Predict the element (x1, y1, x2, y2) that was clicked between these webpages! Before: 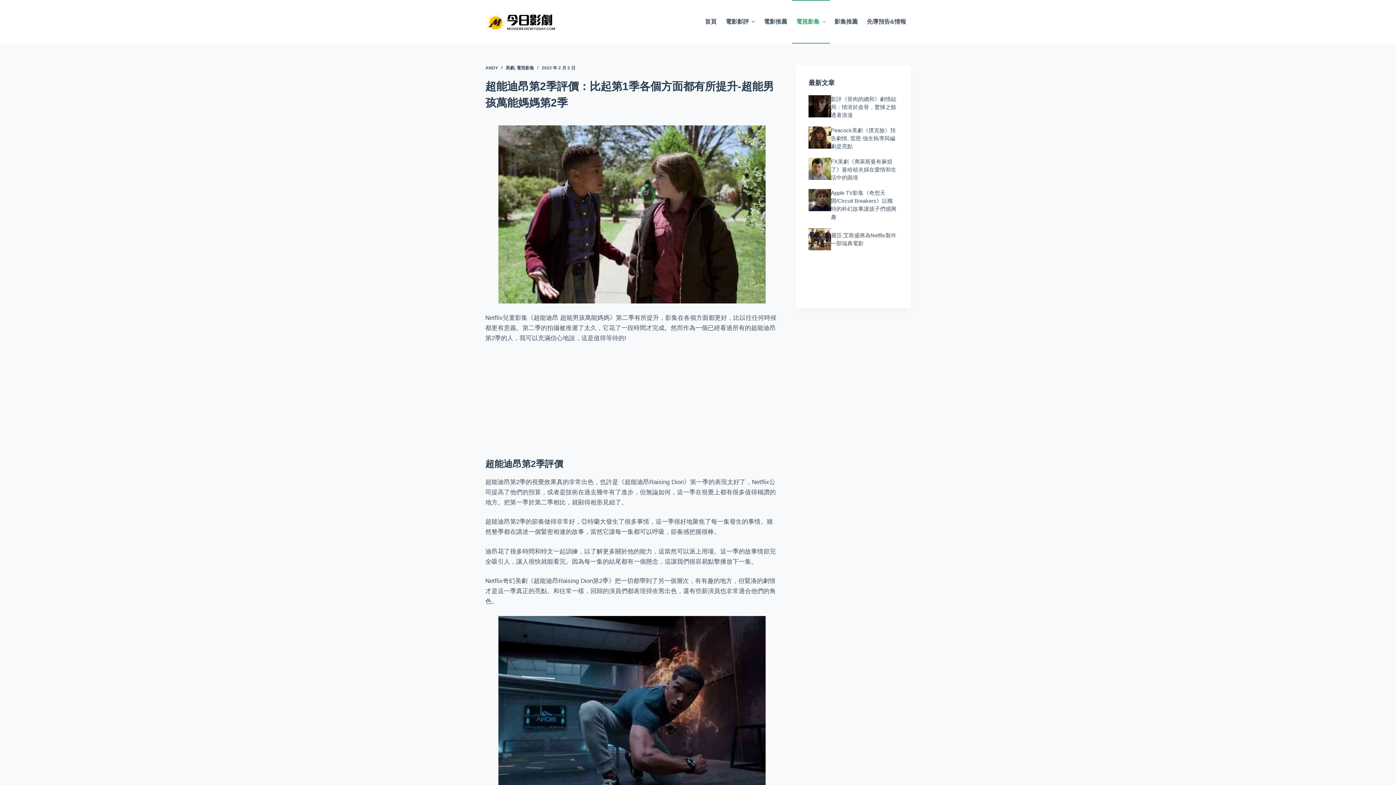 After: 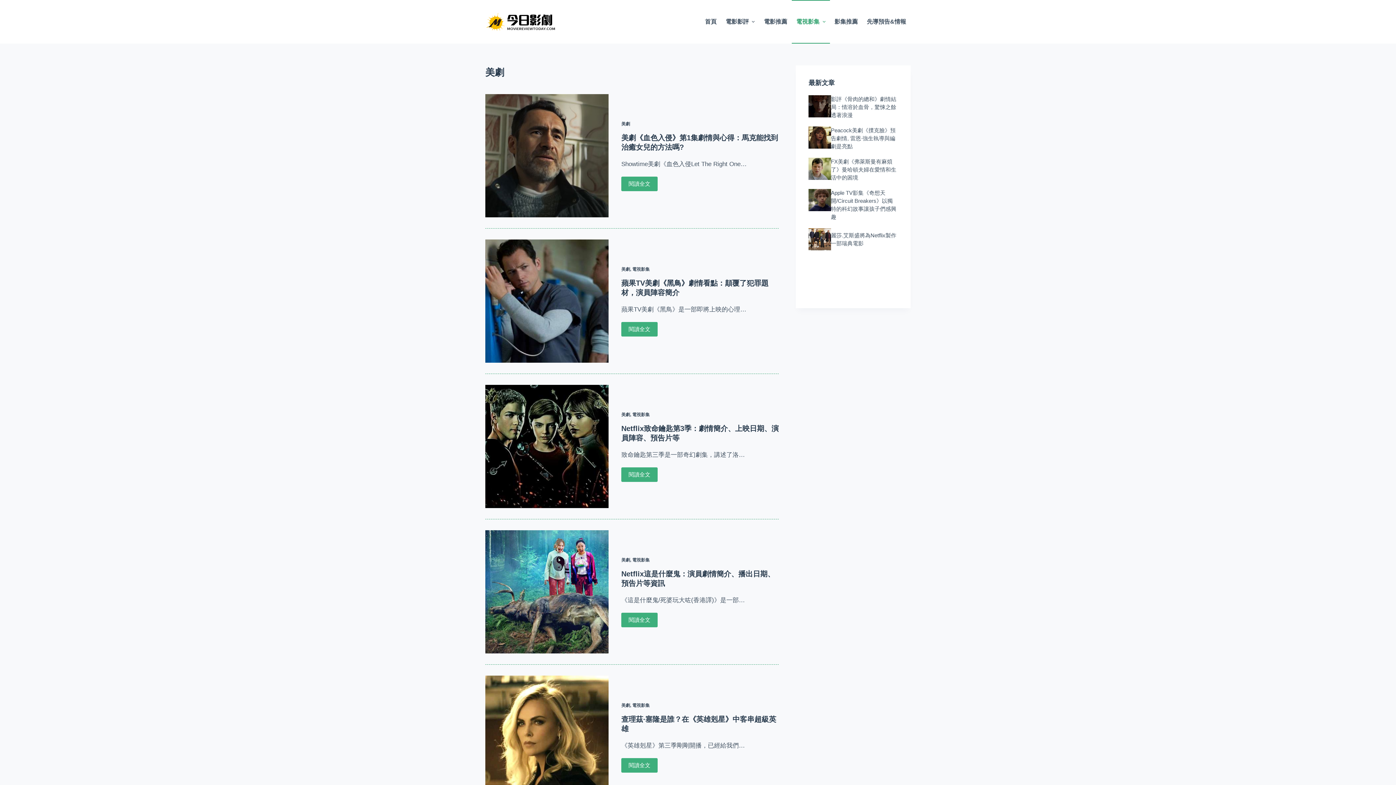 Action: bbox: (505, 65, 514, 70) label: 美劇